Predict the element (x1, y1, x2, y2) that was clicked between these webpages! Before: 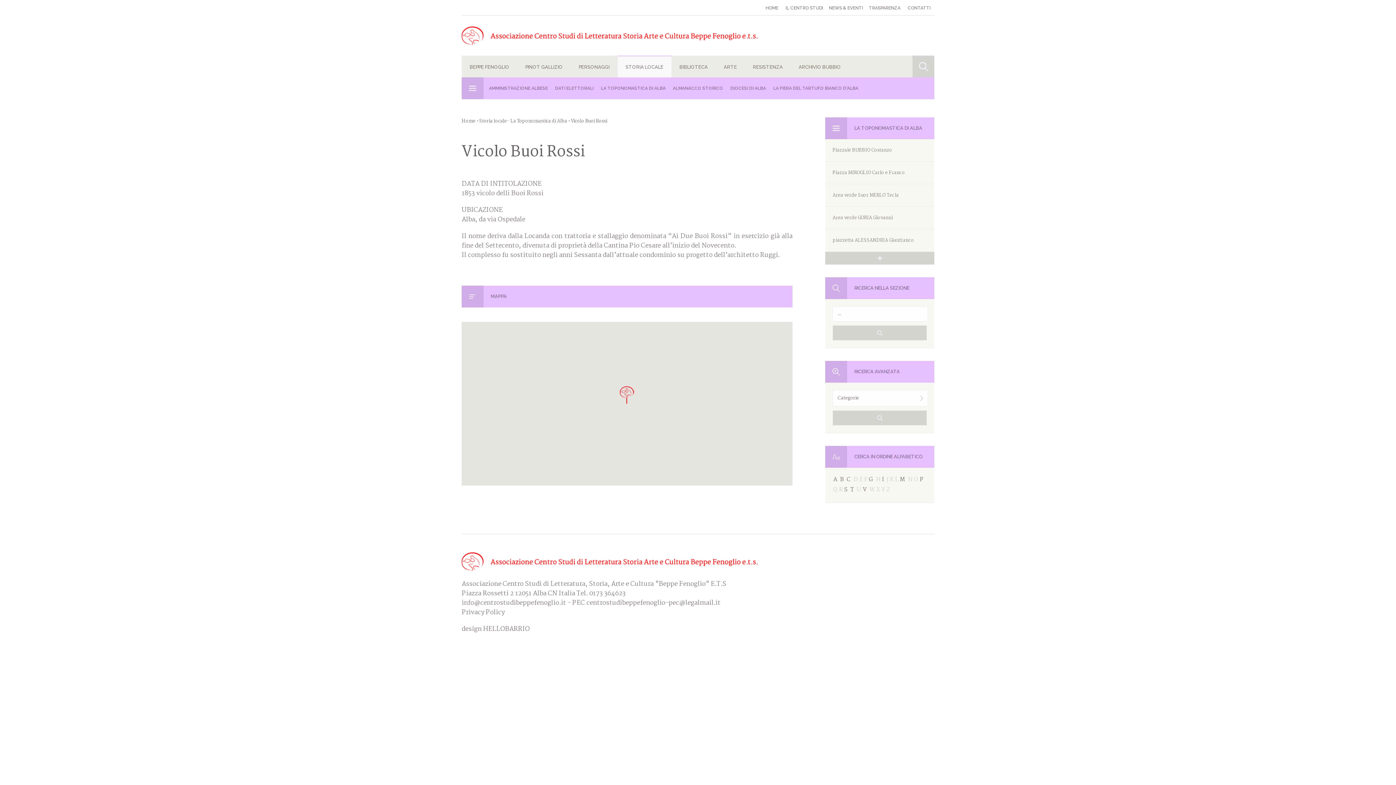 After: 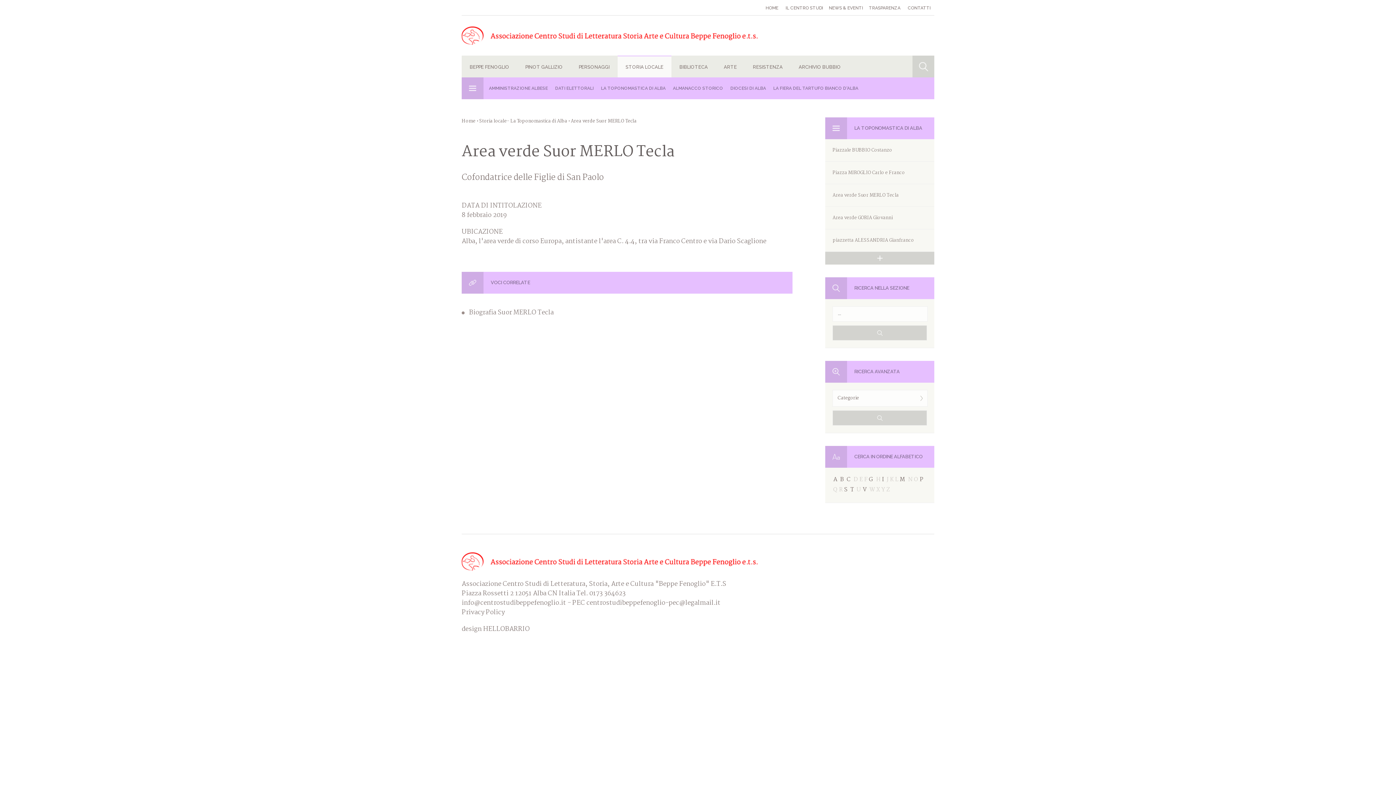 Action: bbox: (825, 184, 934, 206) label: Area verde Suor MERLO Tecla